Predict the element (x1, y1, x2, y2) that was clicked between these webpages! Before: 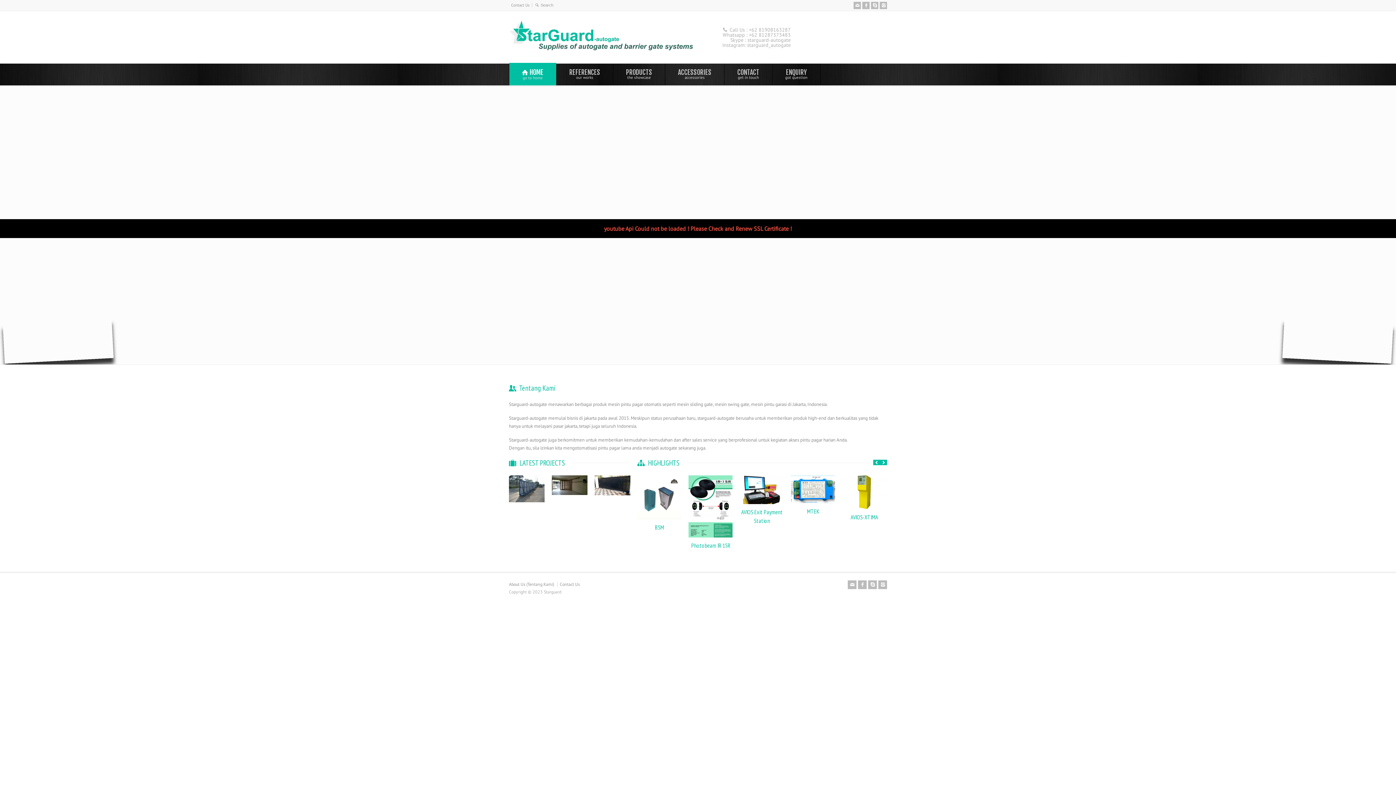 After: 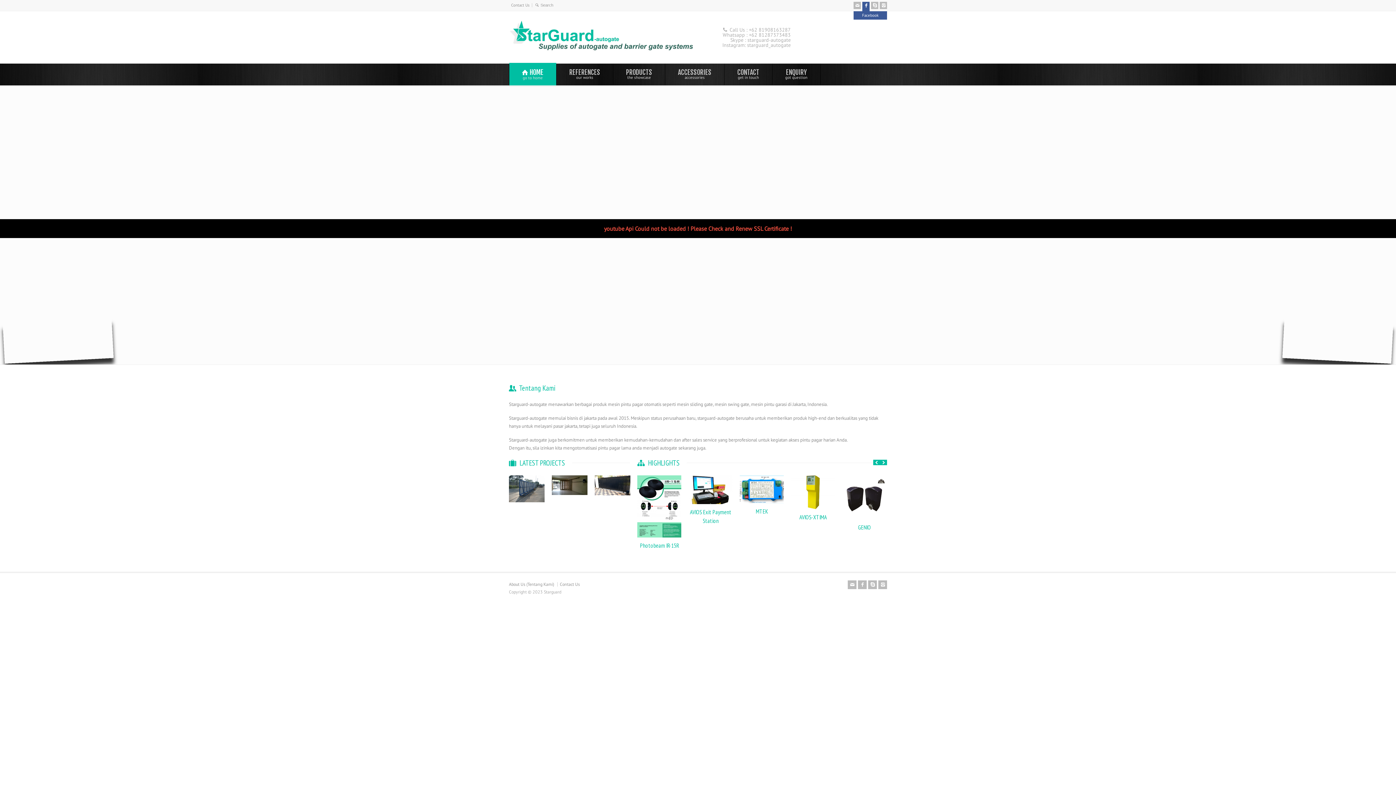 Action: label: Facebook bbox: (862, 1, 869, 9)